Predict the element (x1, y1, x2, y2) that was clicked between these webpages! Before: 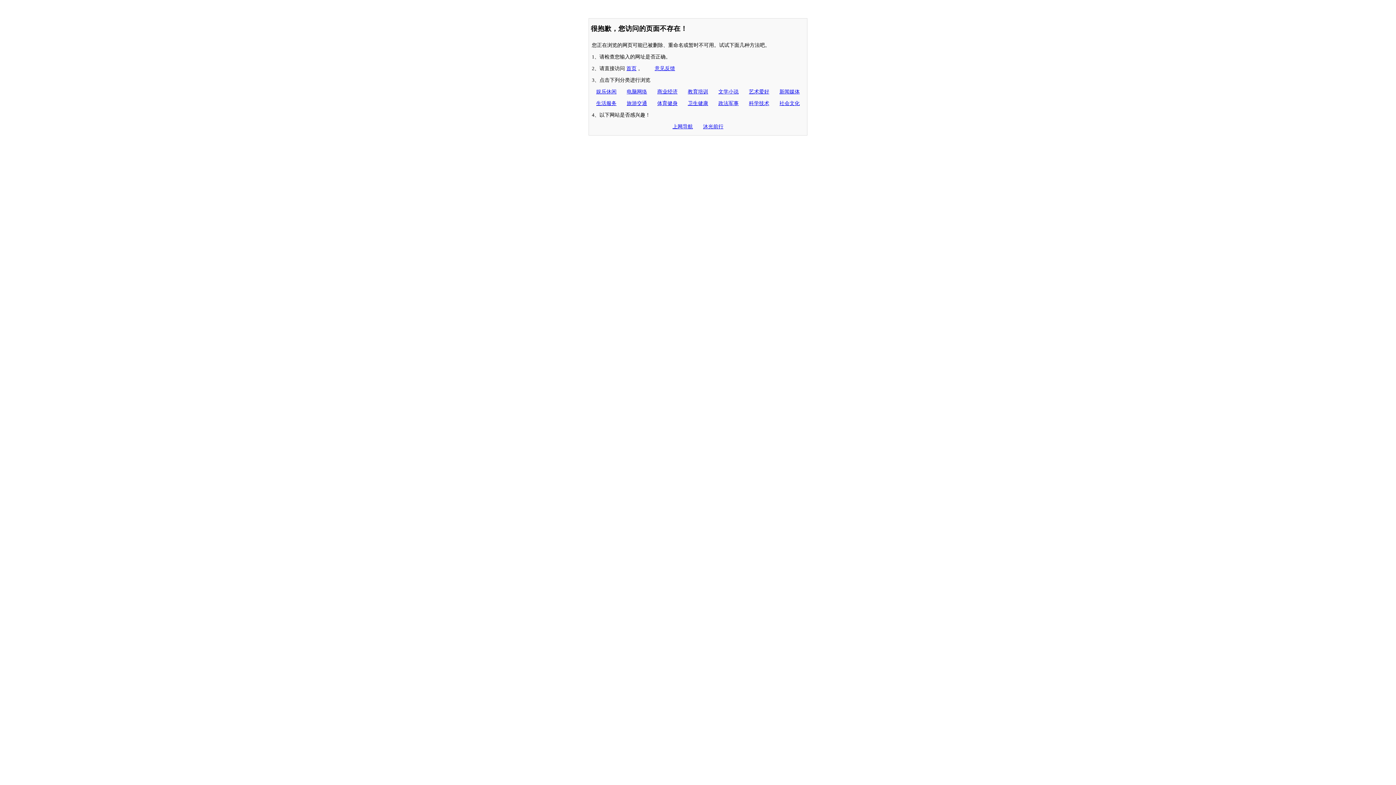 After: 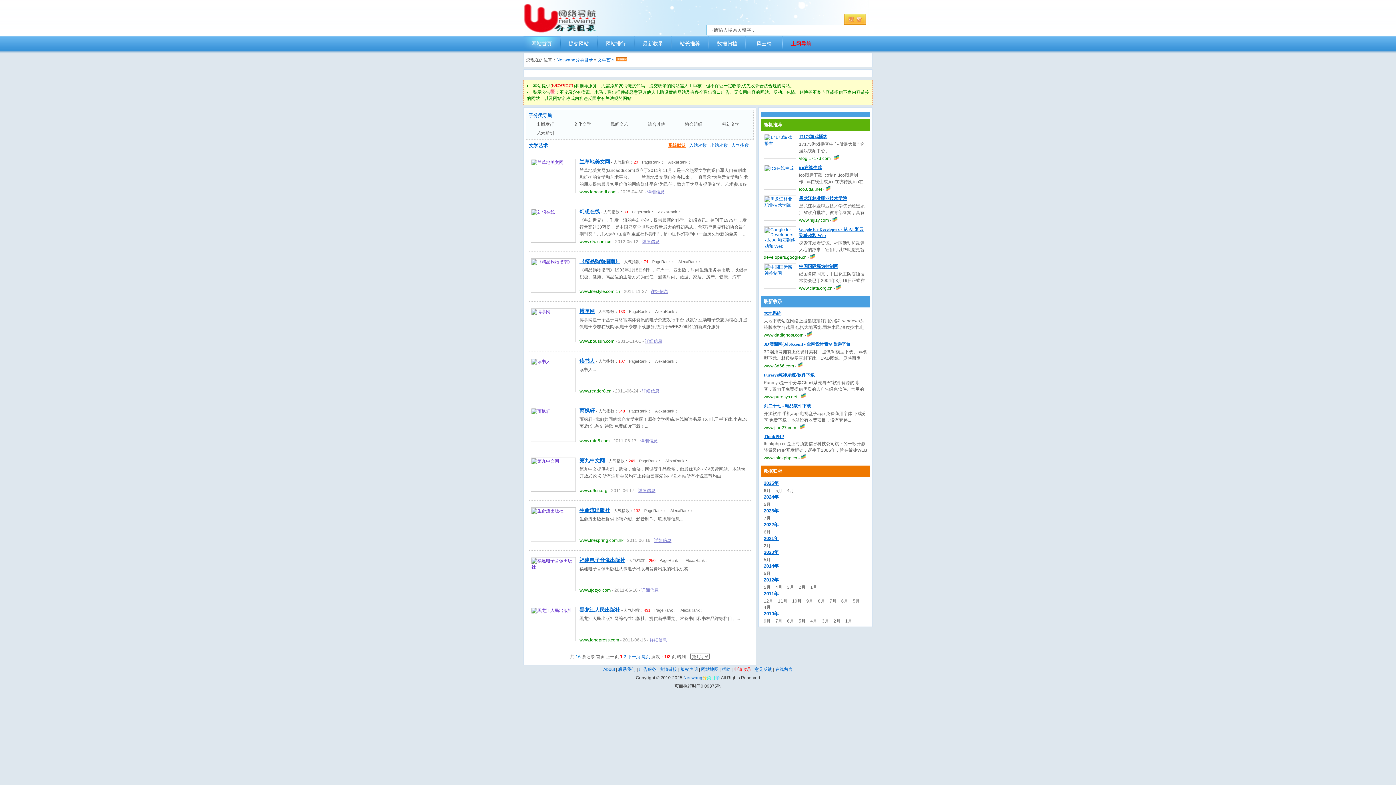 Action: bbox: (718, 88, 738, 94) label: 文学小说